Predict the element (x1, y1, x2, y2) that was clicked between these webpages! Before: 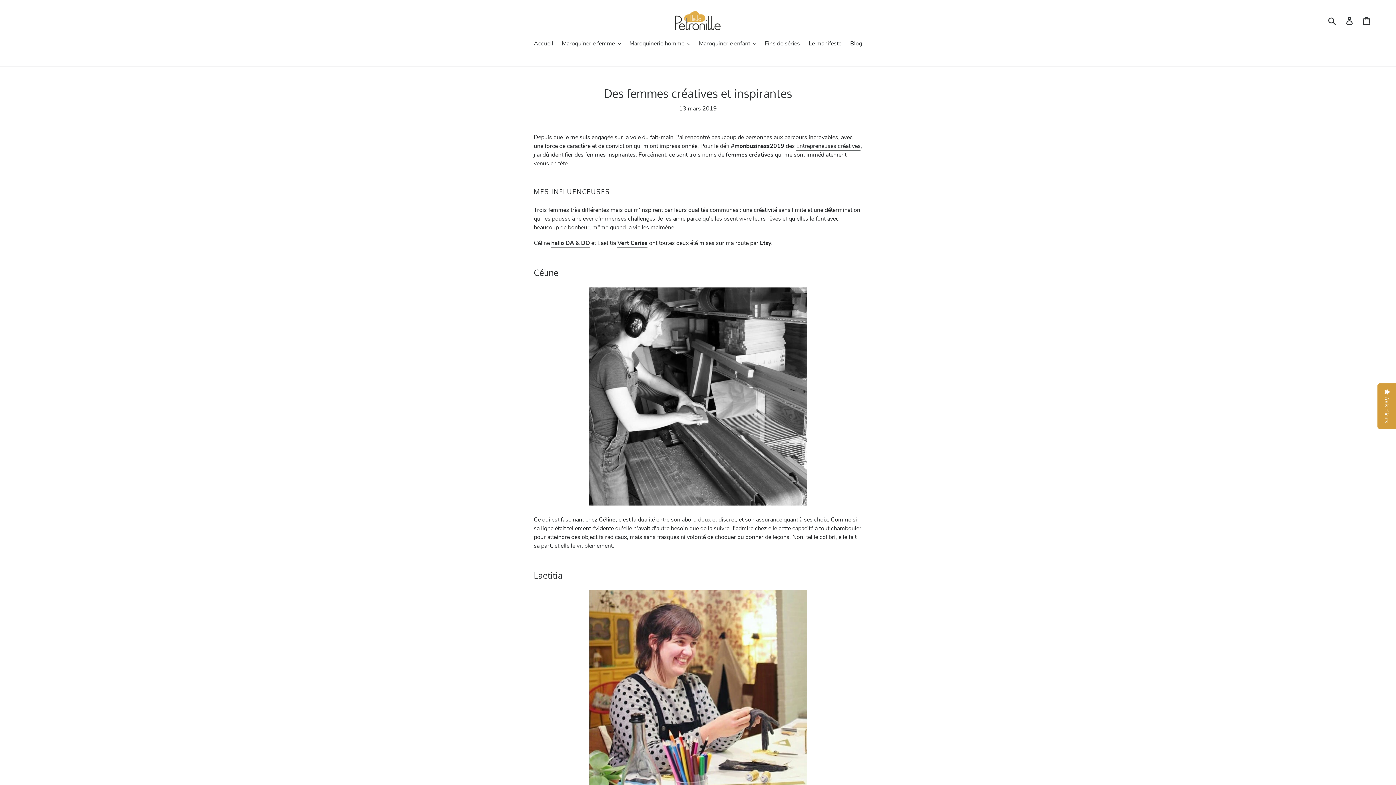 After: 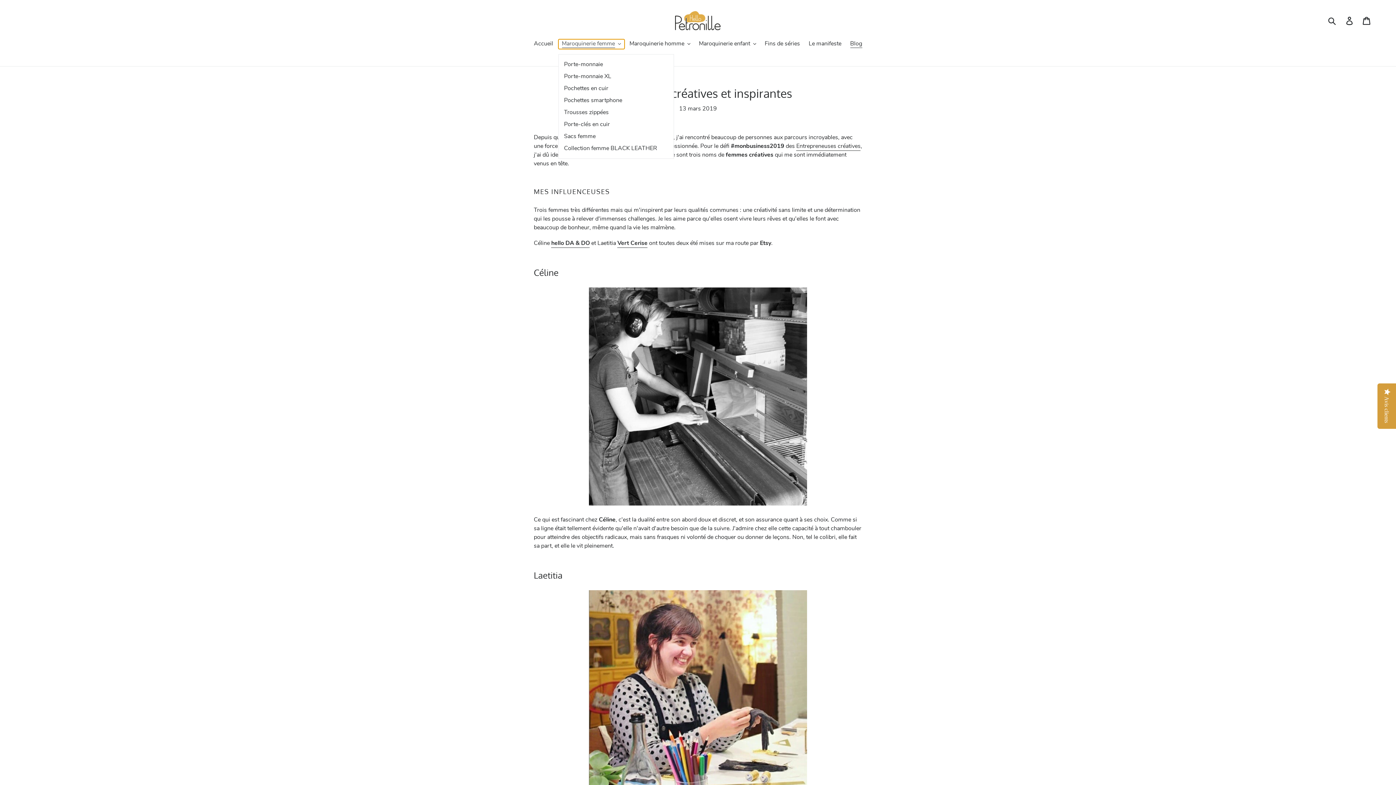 Action: label: Maroquinerie femme bbox: (558, 39, 624, 49)